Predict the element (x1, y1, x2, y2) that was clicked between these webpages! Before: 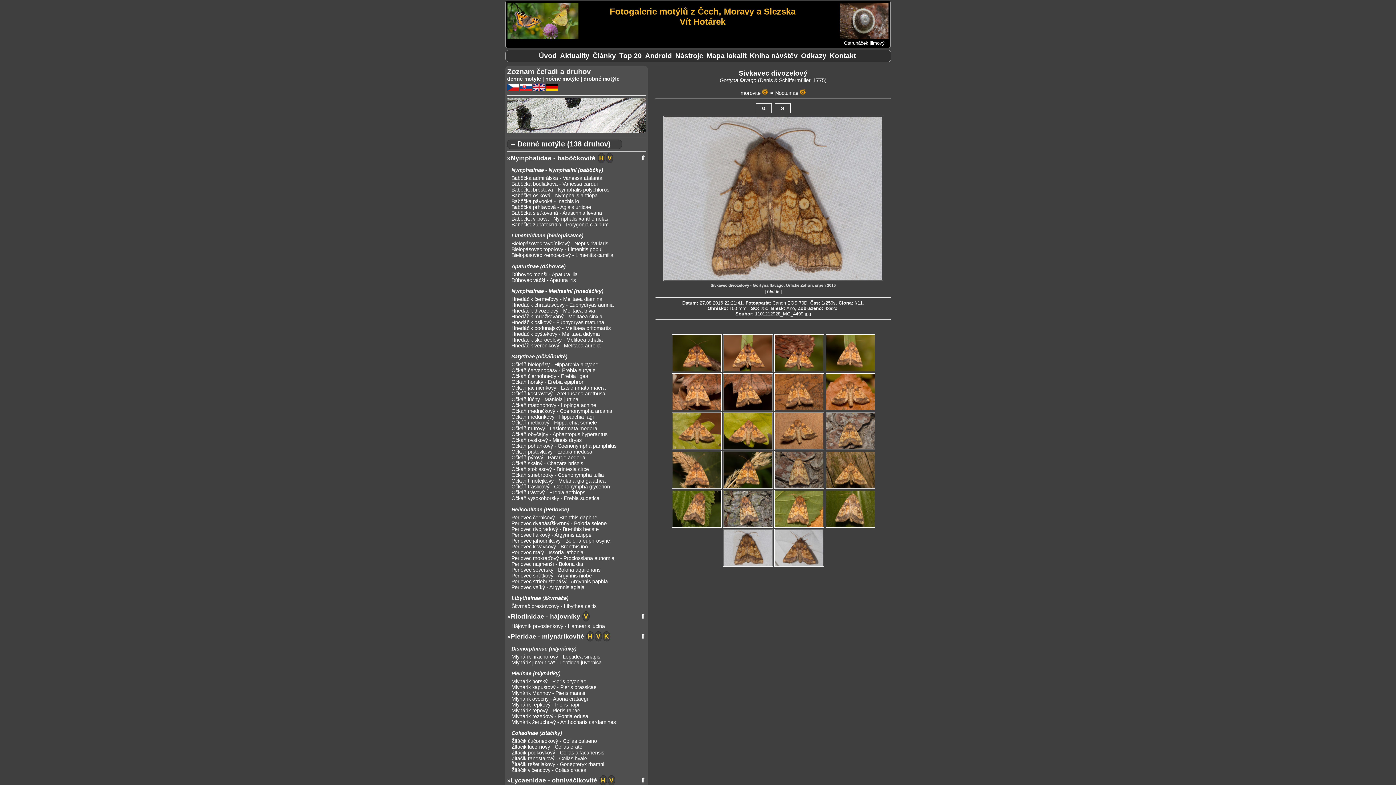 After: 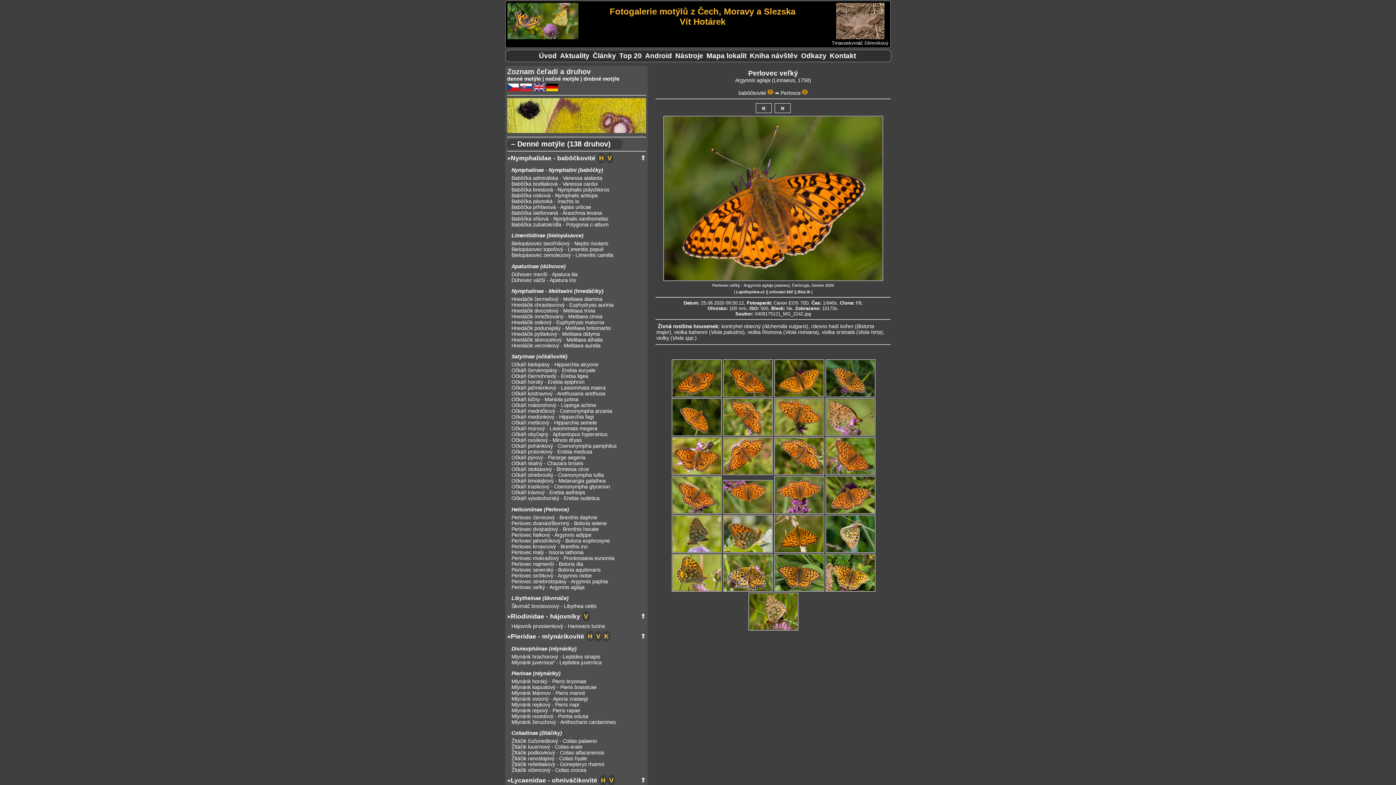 Action: bbox: (511, 584, 646, 590) label: Perlovec veľký - Argynnis aglaja